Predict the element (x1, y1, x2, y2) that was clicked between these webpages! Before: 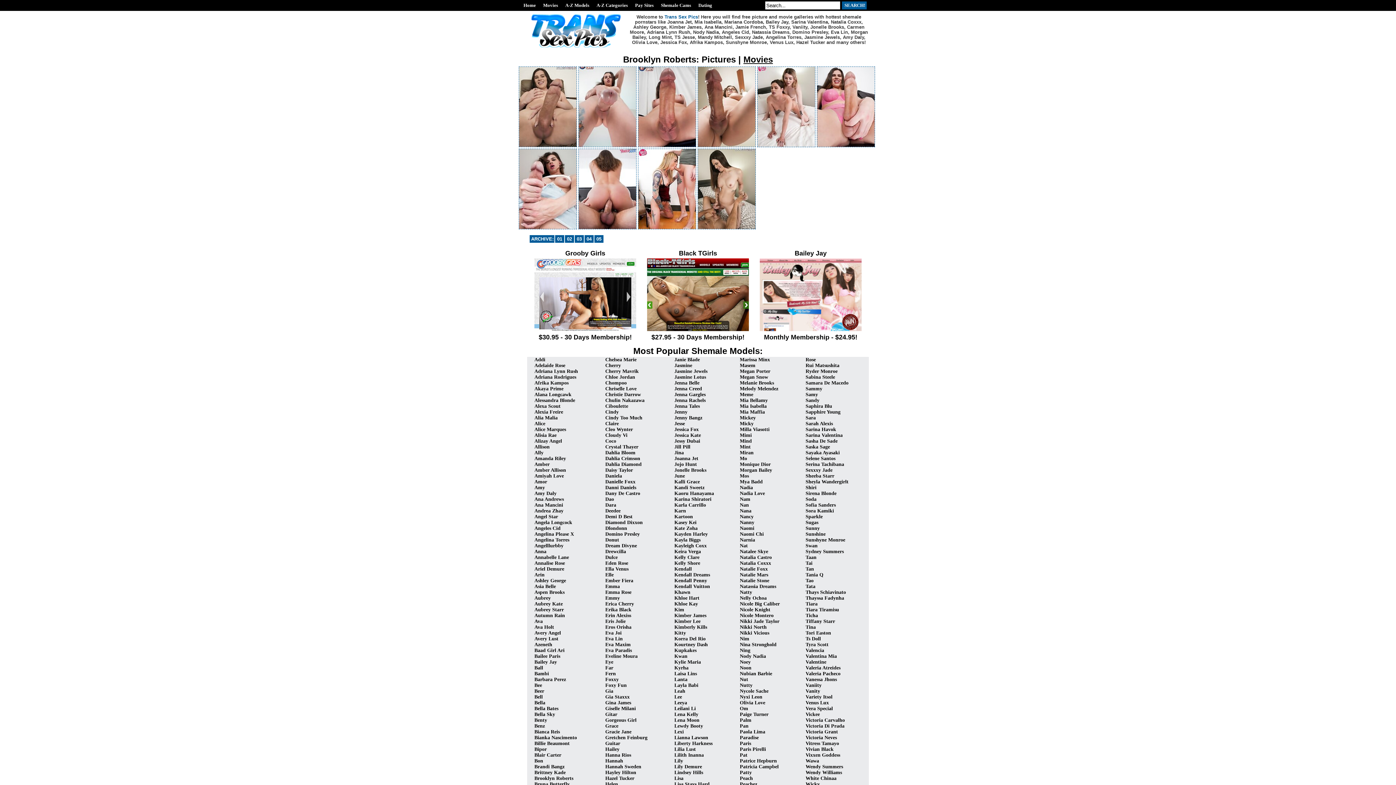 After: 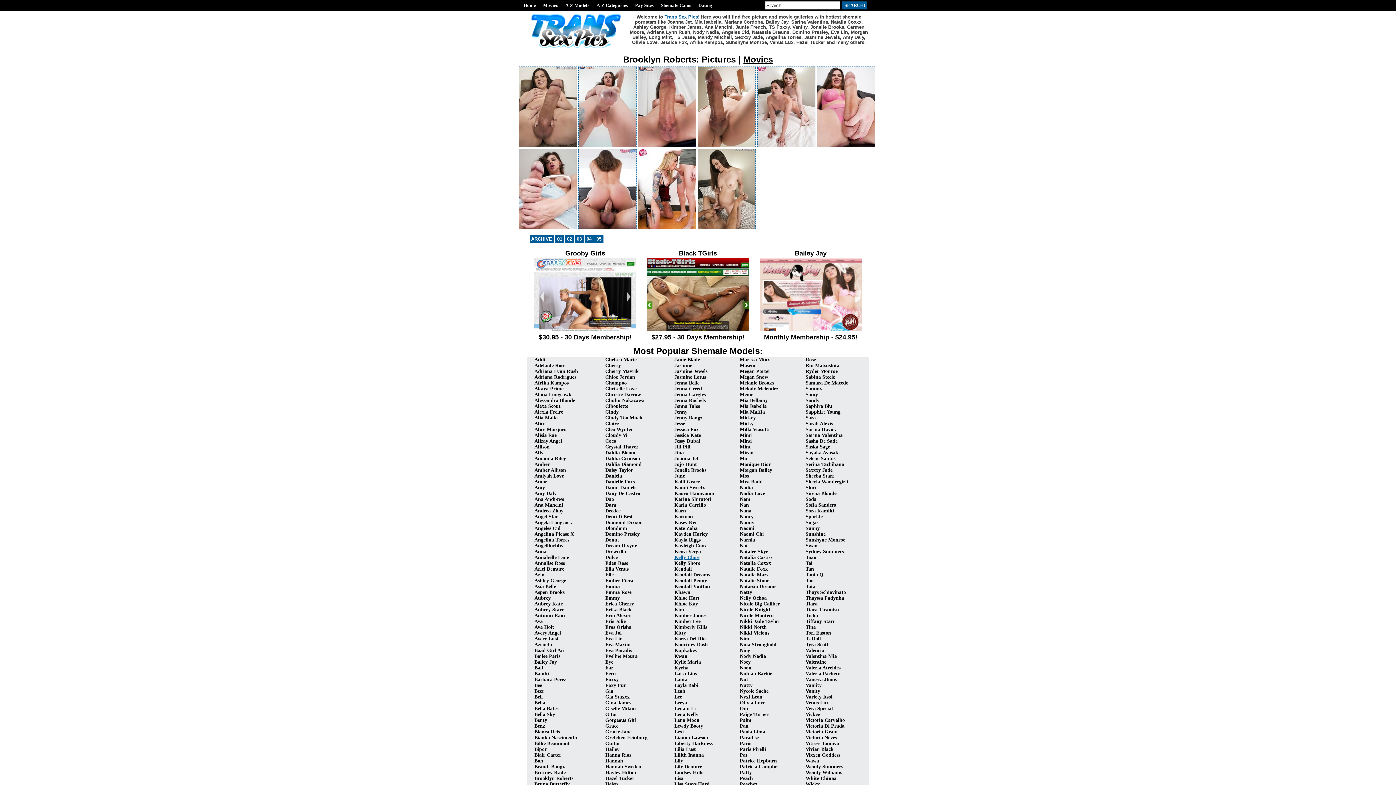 Action: label: Kelly Clare bbox: (674, 554, 699, 560)